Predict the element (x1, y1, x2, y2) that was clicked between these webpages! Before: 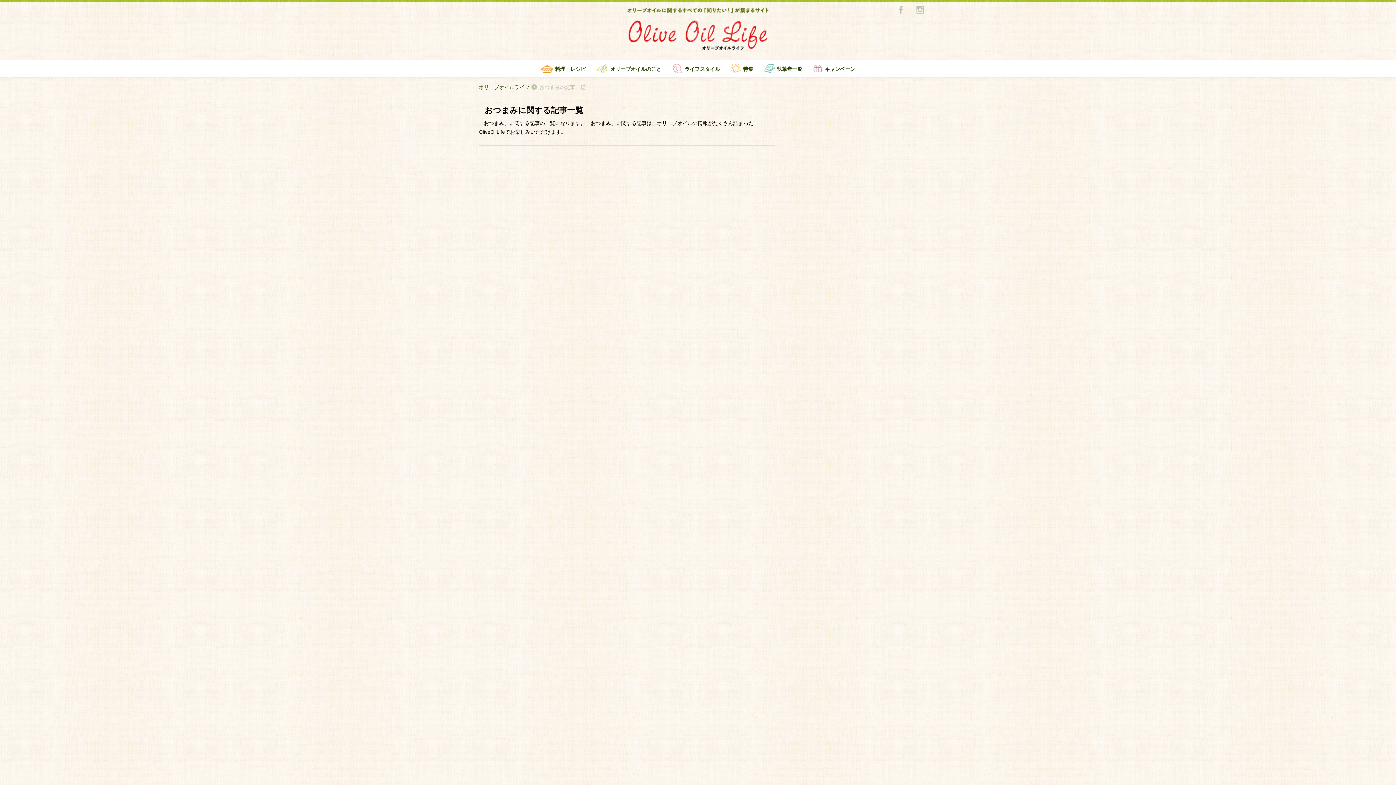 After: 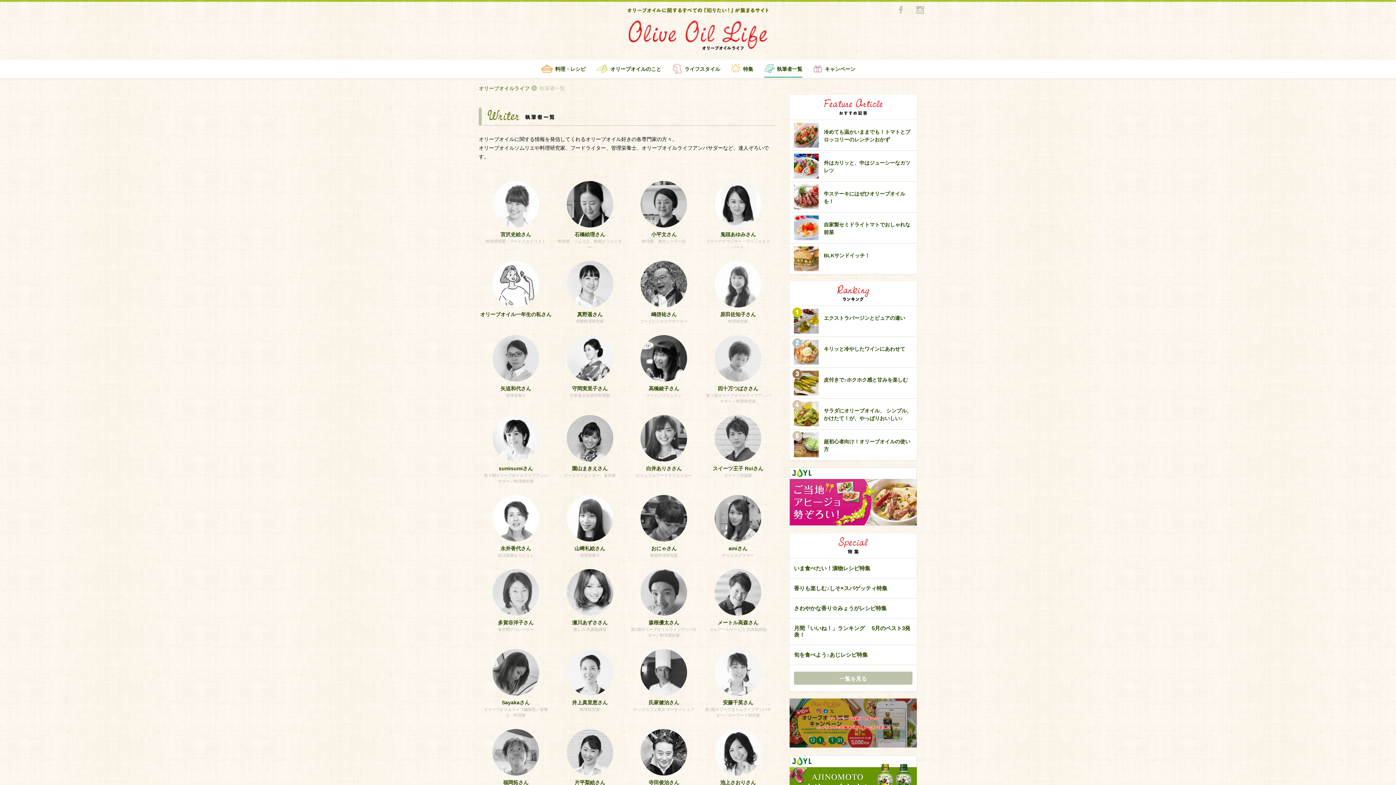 Action: label: 執筆者一覧 bbox: (764, 63, 802, 73)